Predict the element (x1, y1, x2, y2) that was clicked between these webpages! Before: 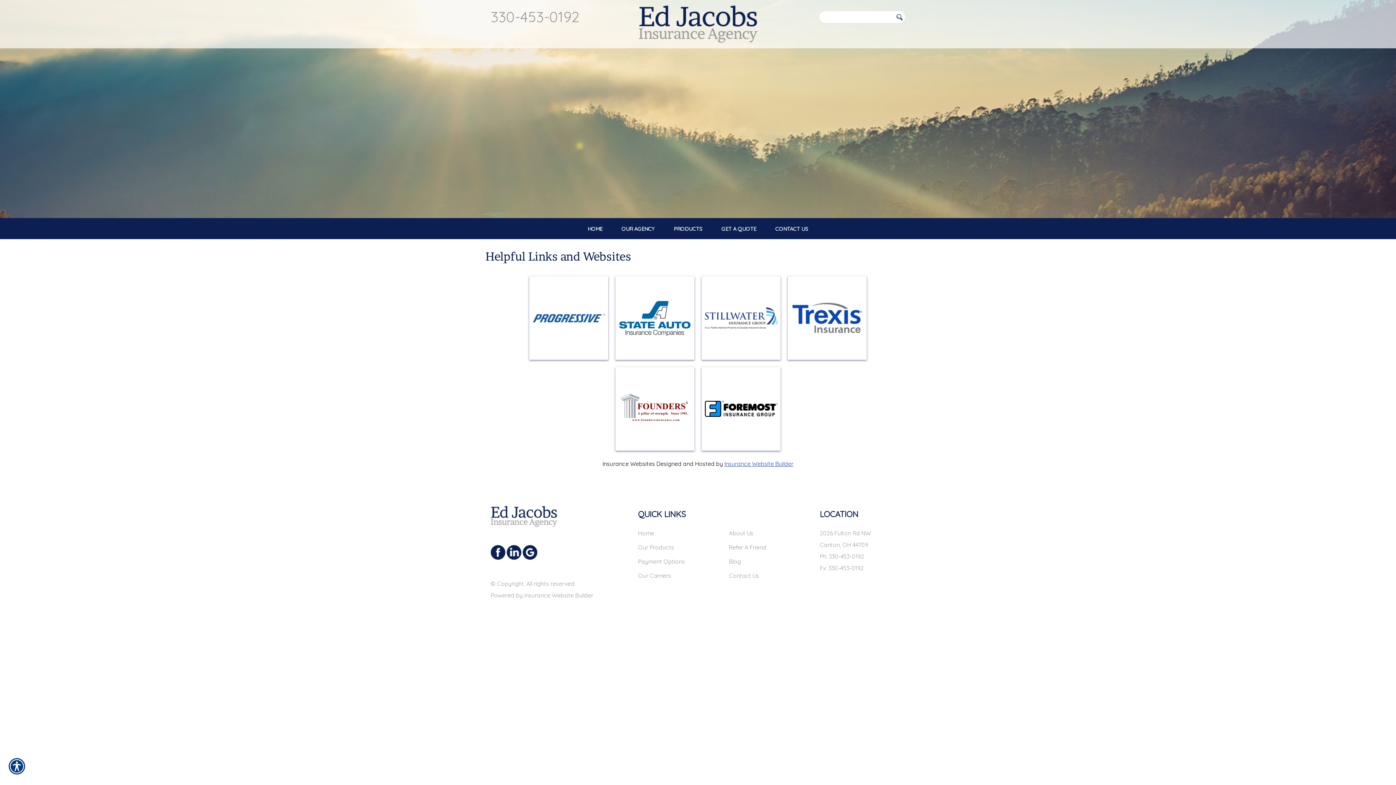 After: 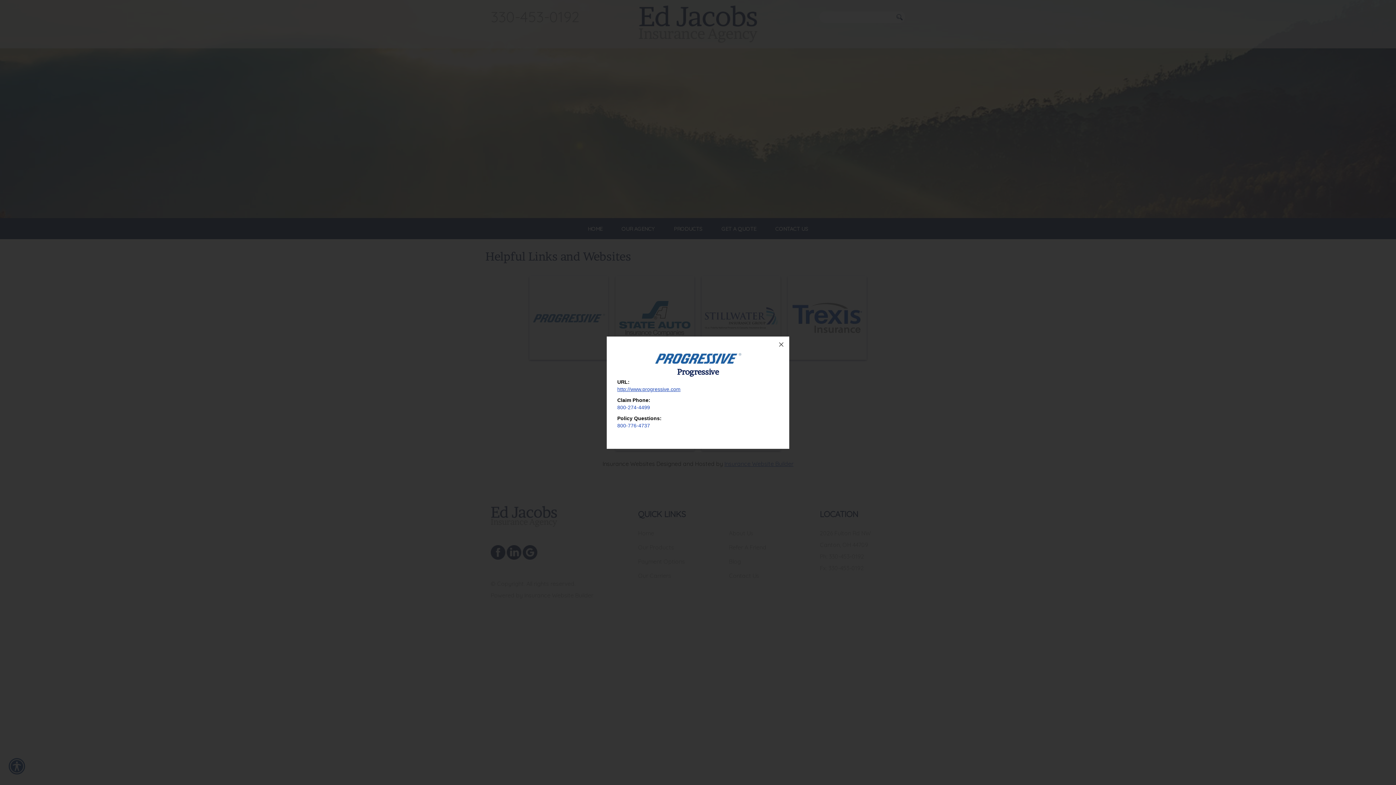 Action: bbox: (529, 276, 608, 360)